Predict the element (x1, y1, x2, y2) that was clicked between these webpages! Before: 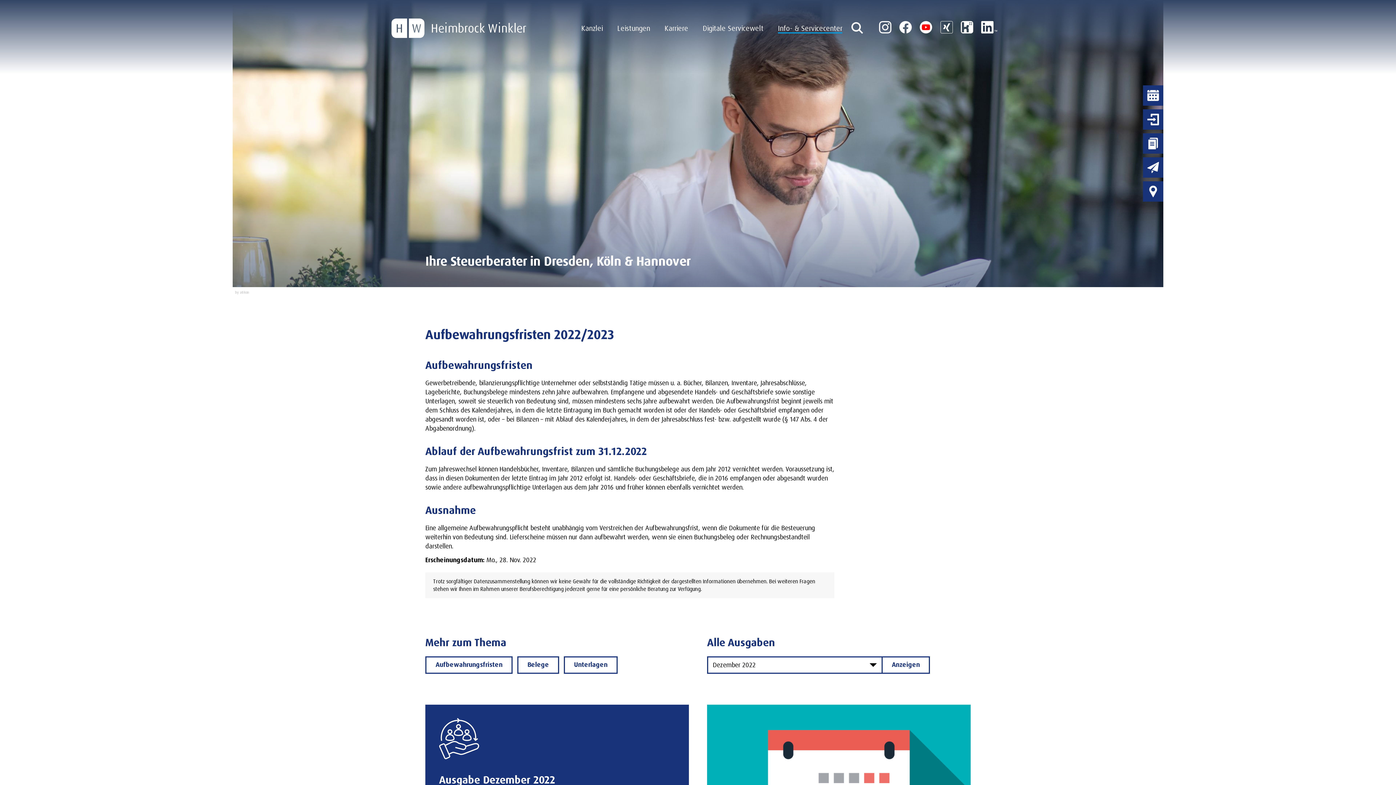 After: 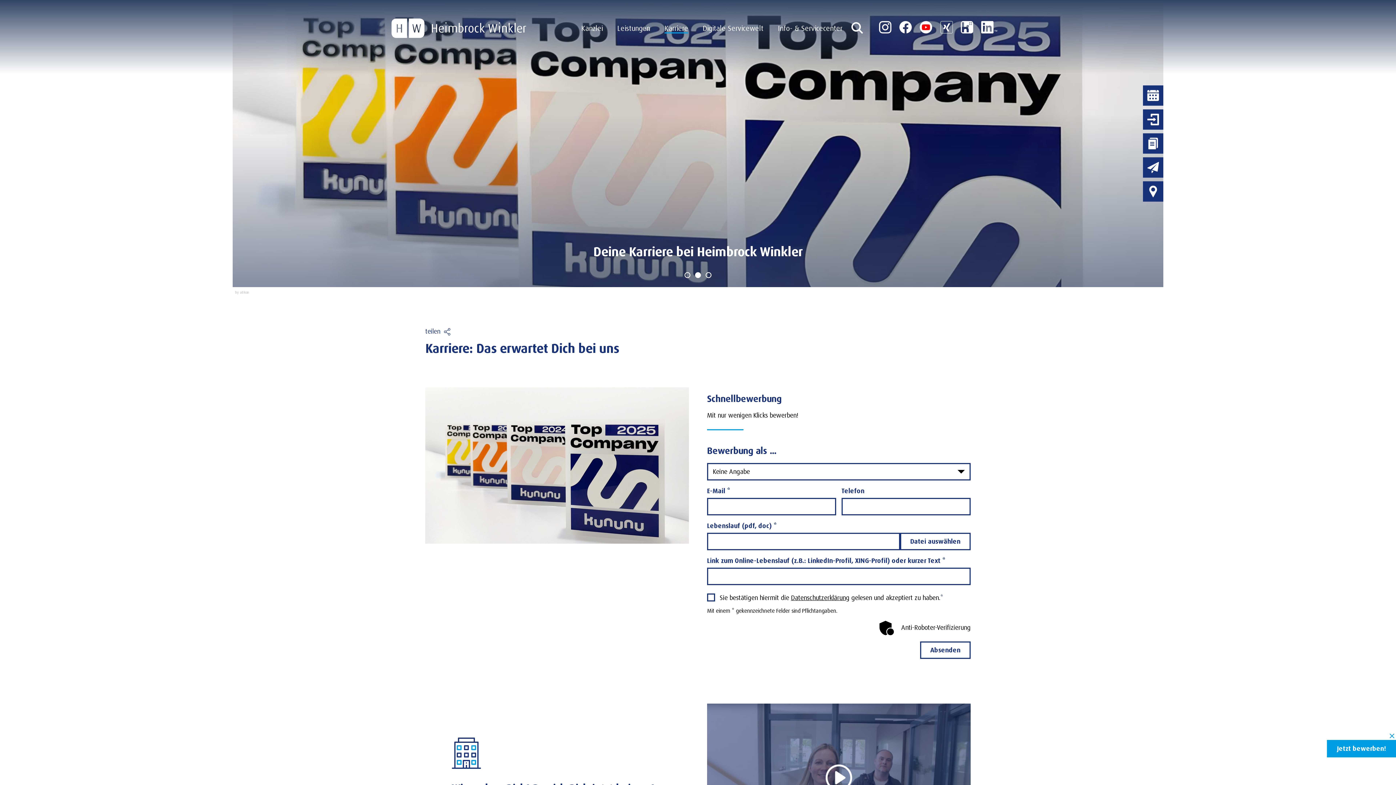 Action: bbox: (664, 23, 688, 33) label: Karriere